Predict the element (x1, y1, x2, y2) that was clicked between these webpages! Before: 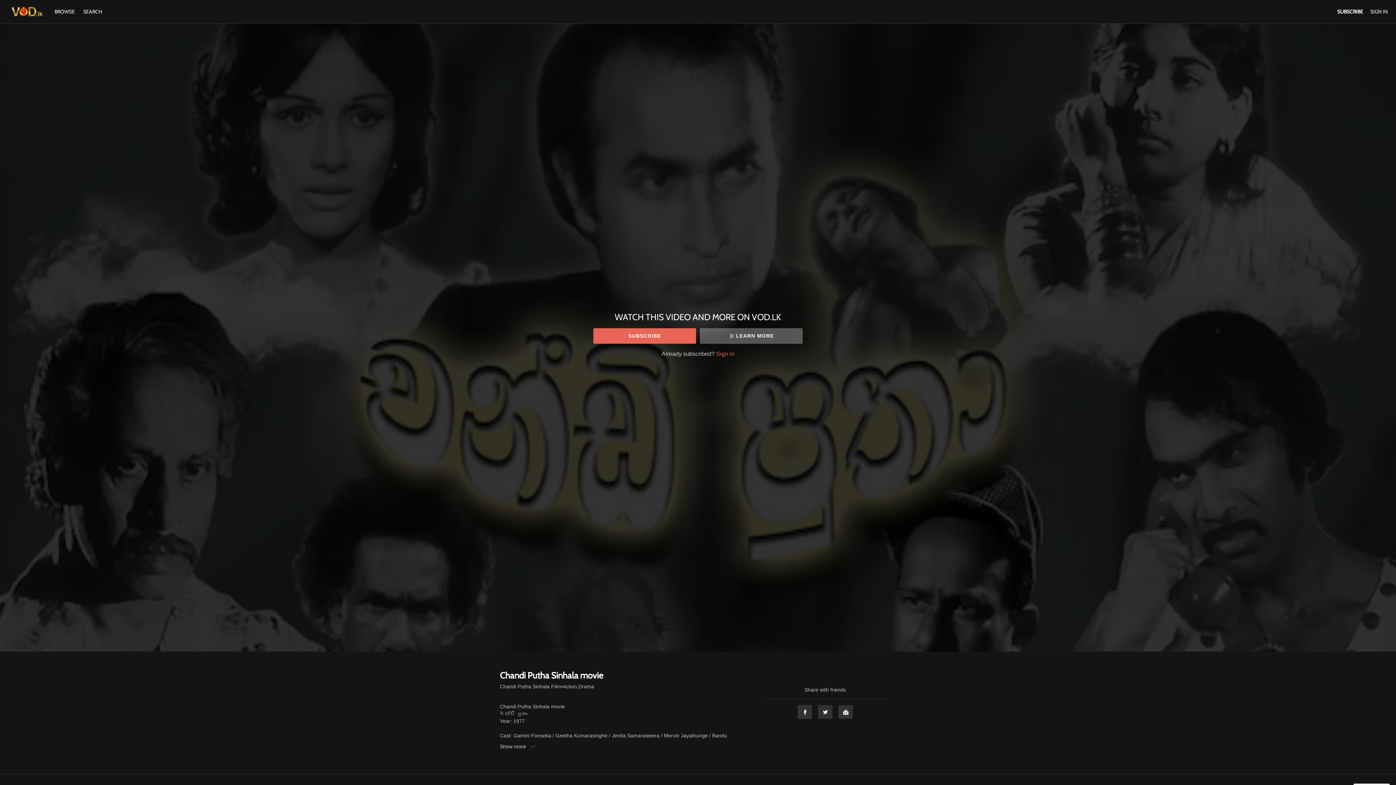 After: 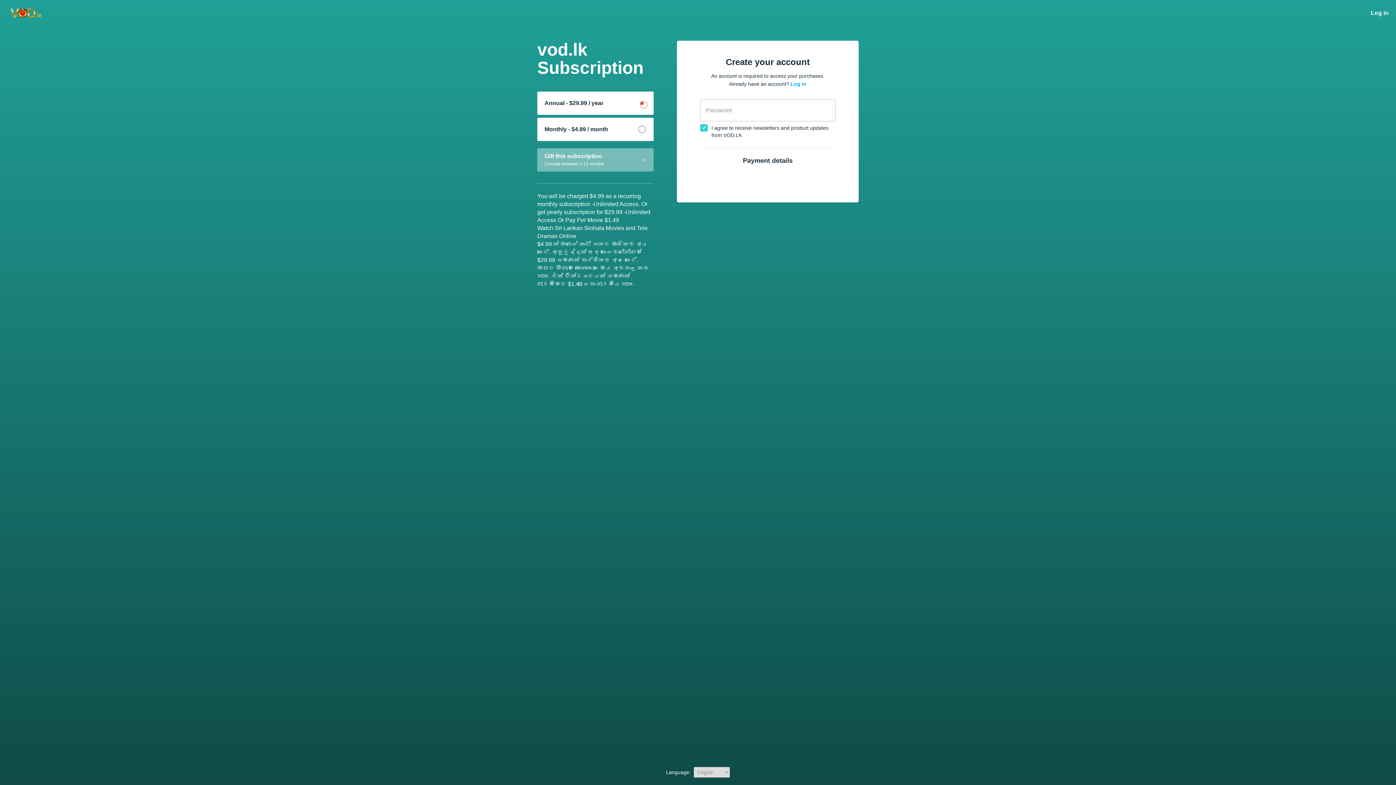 Action: bbox: (1337, 8, 1363, 14) label: SUBSCRIBE